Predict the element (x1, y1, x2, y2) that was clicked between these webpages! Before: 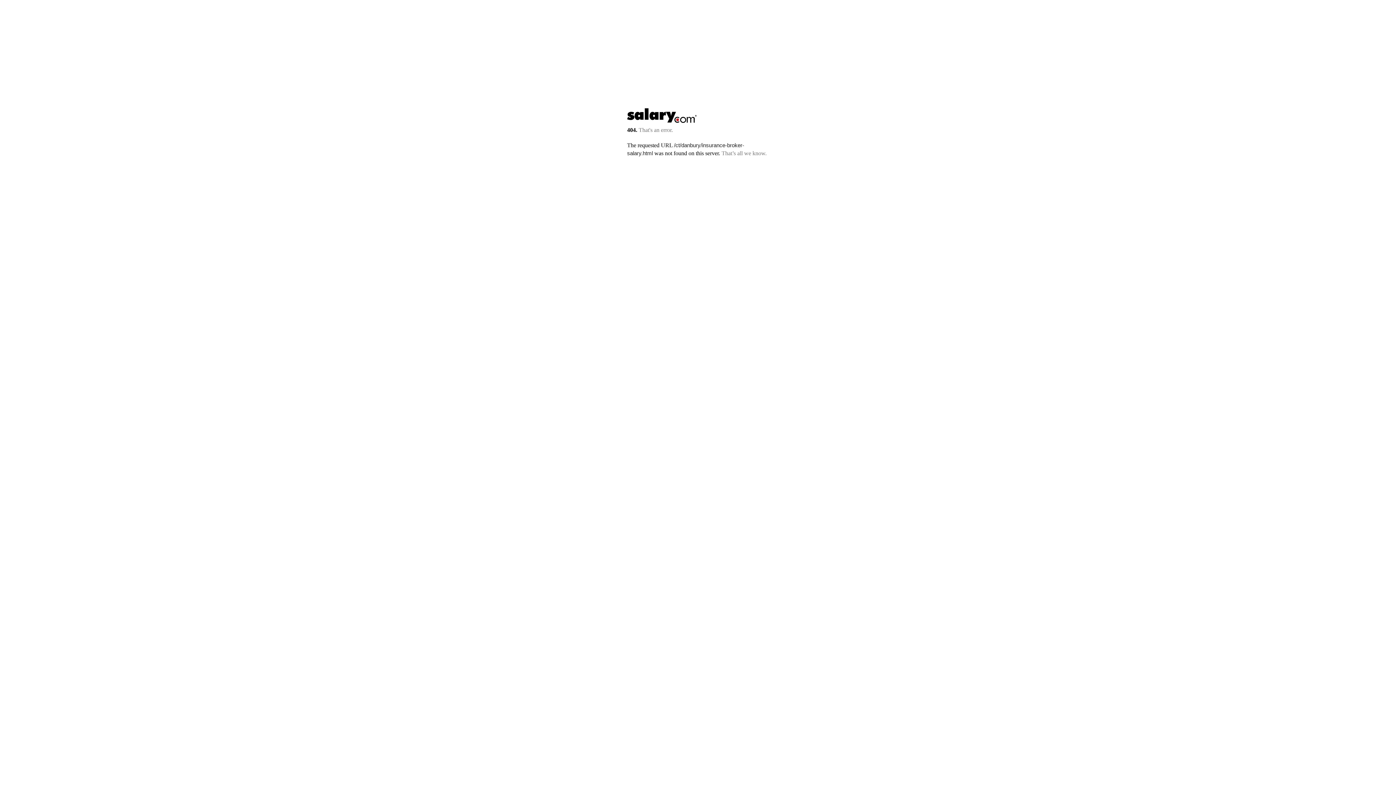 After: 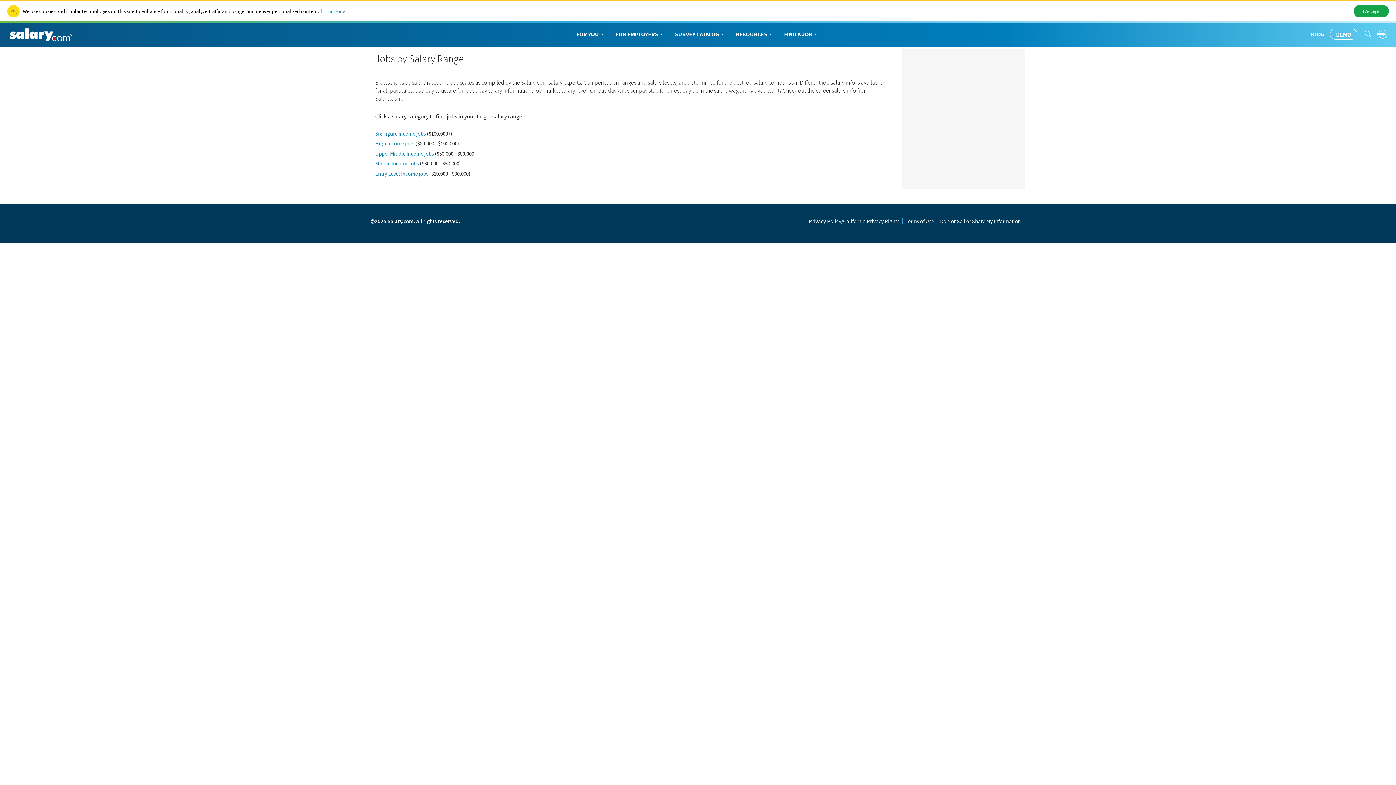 Action: bbox: (627, 117, 697, 123)